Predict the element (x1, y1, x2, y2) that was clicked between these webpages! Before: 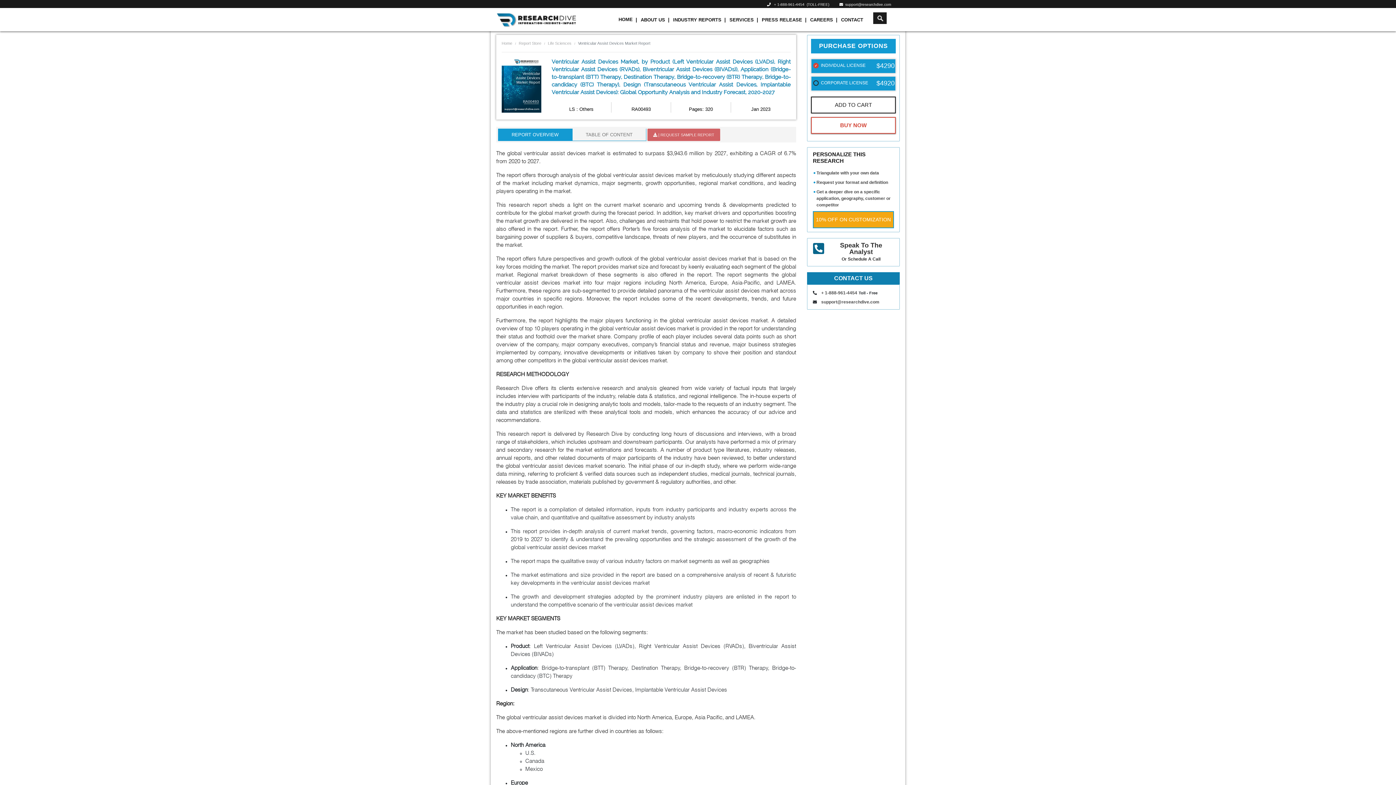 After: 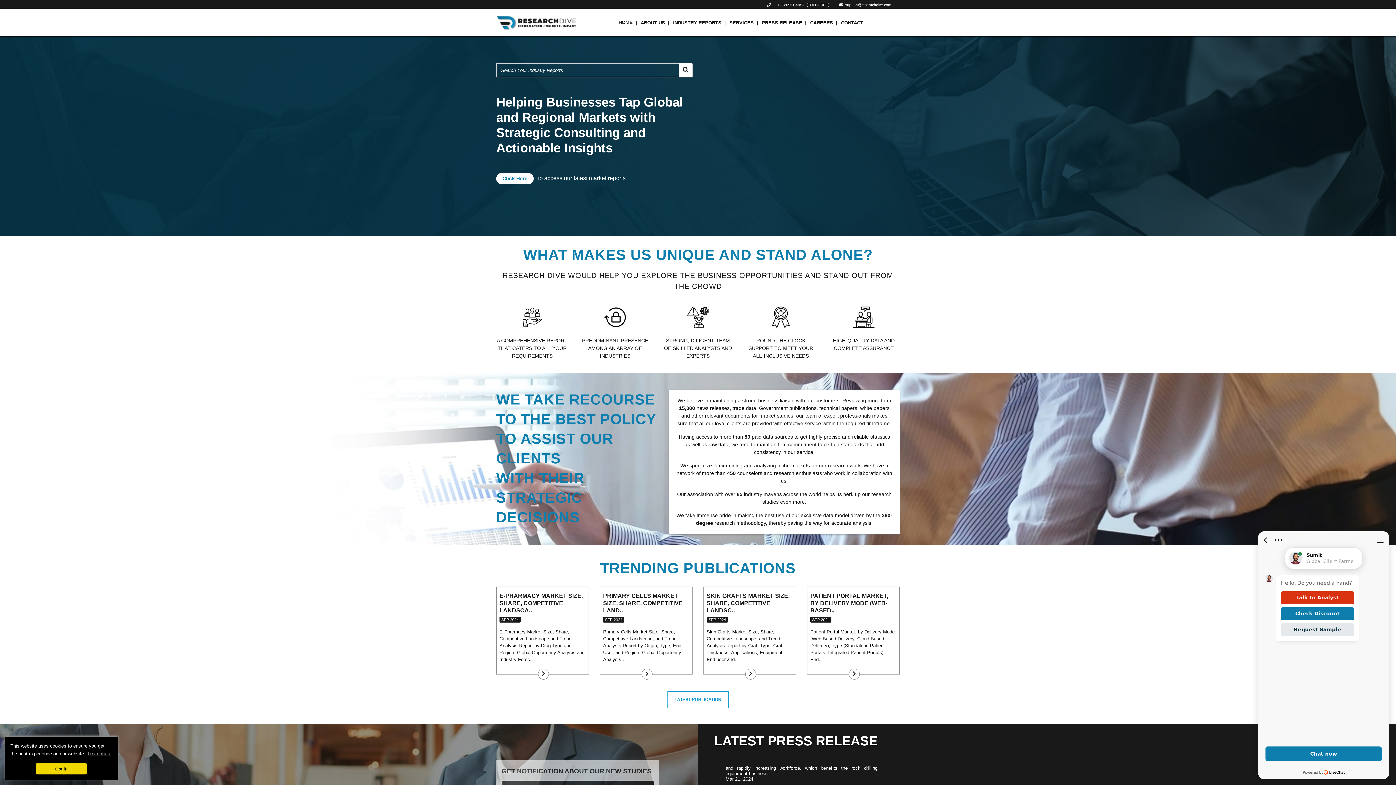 Action: bbox: (496, 8, 576, 30)